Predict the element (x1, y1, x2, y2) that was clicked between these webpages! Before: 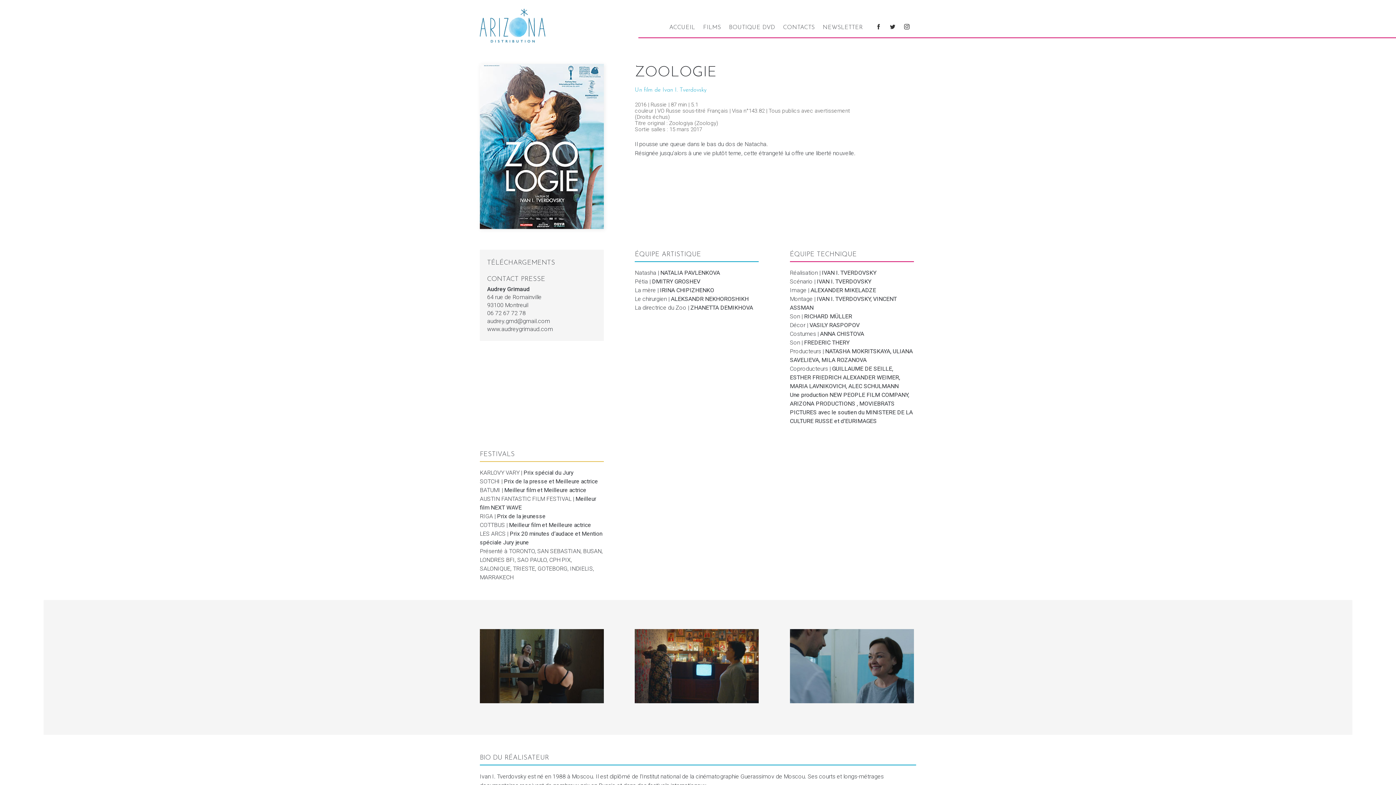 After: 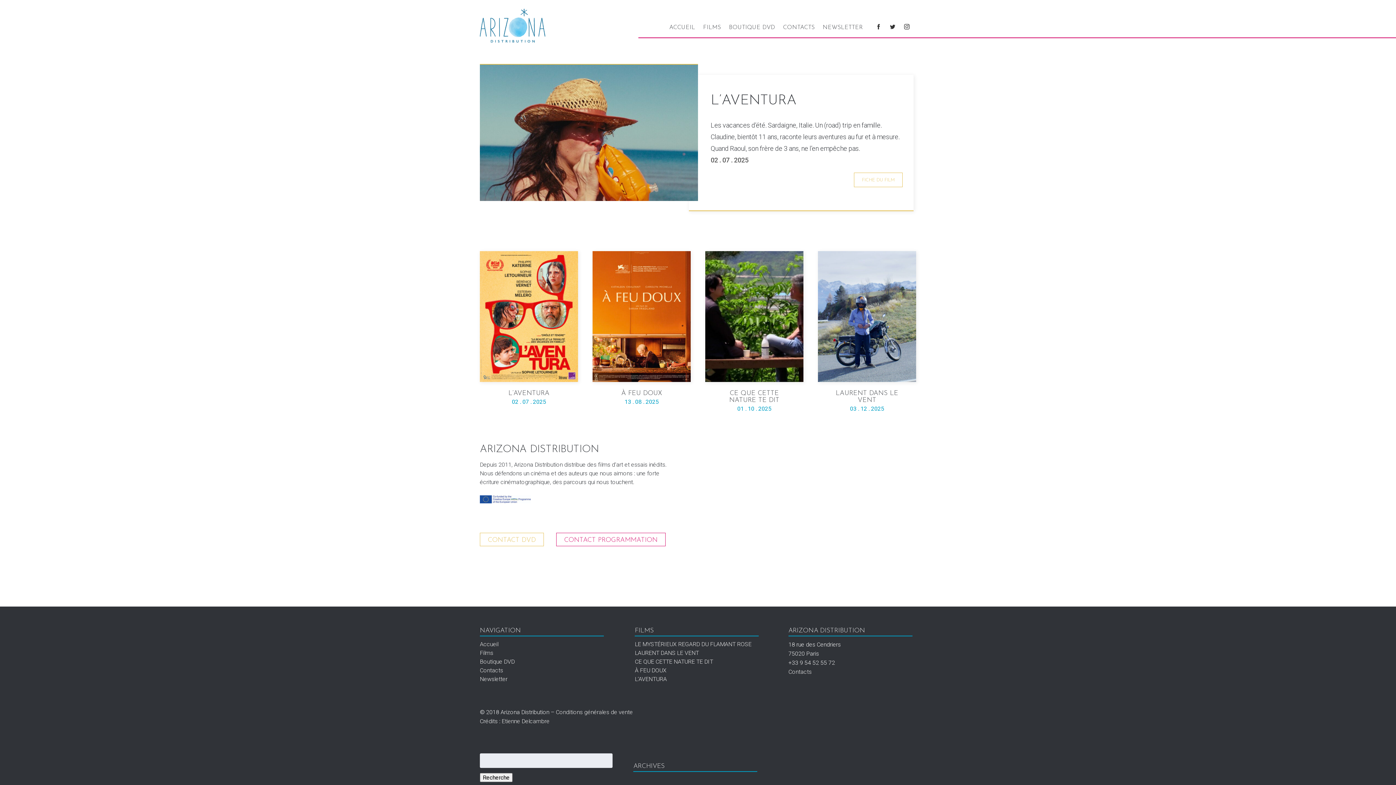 Action: bbox: (480, 8, 545, 44)